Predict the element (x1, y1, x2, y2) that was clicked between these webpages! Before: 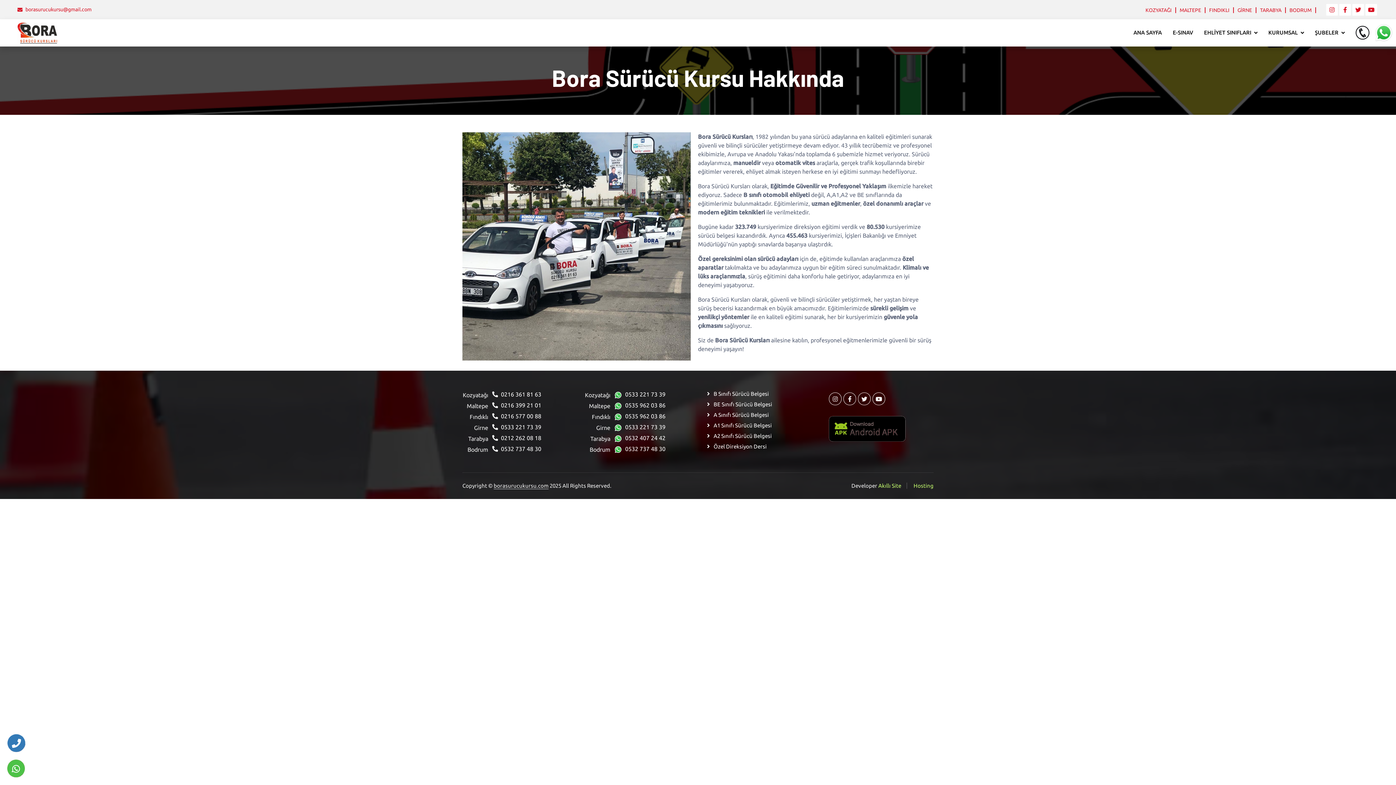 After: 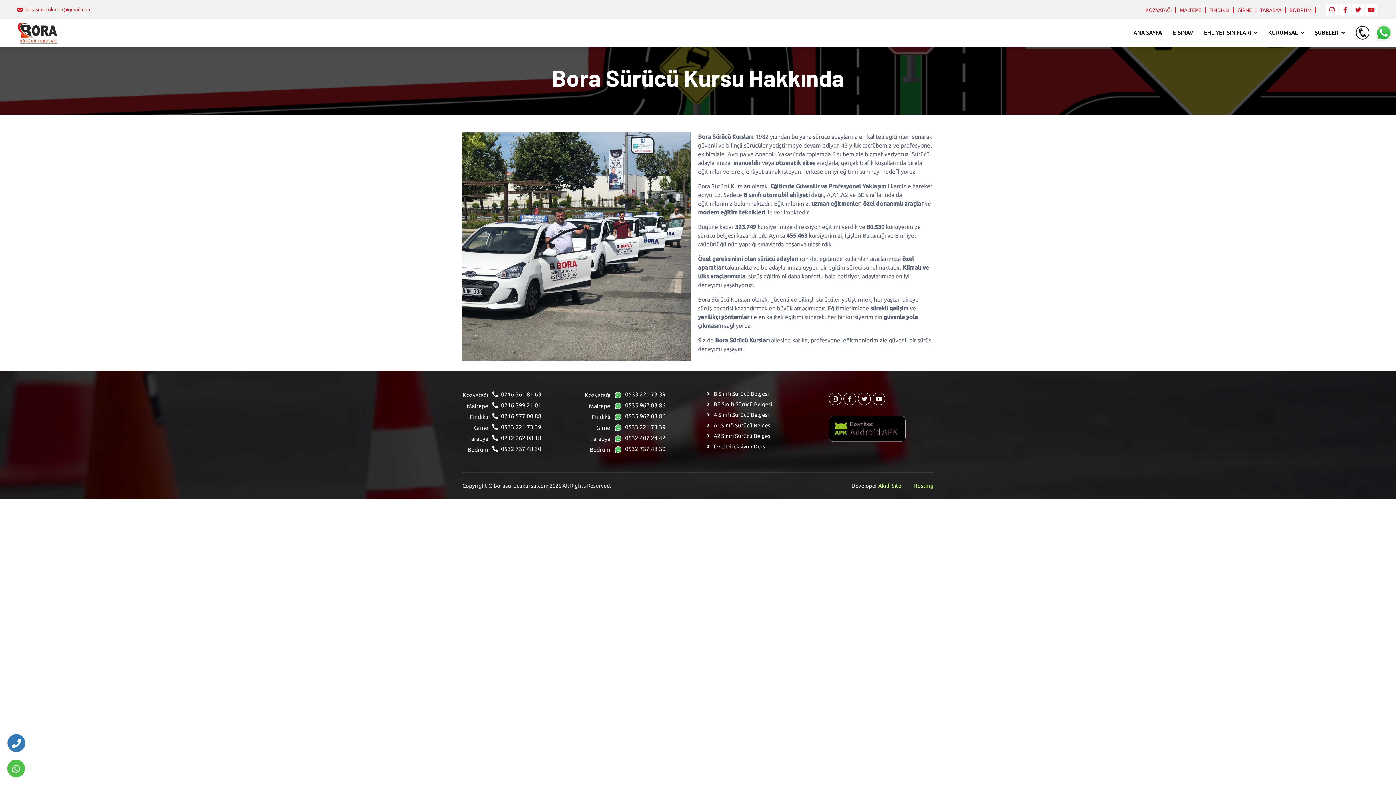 Action: bbox: (614, 424, 665, 430) label: 0533 221 73 39